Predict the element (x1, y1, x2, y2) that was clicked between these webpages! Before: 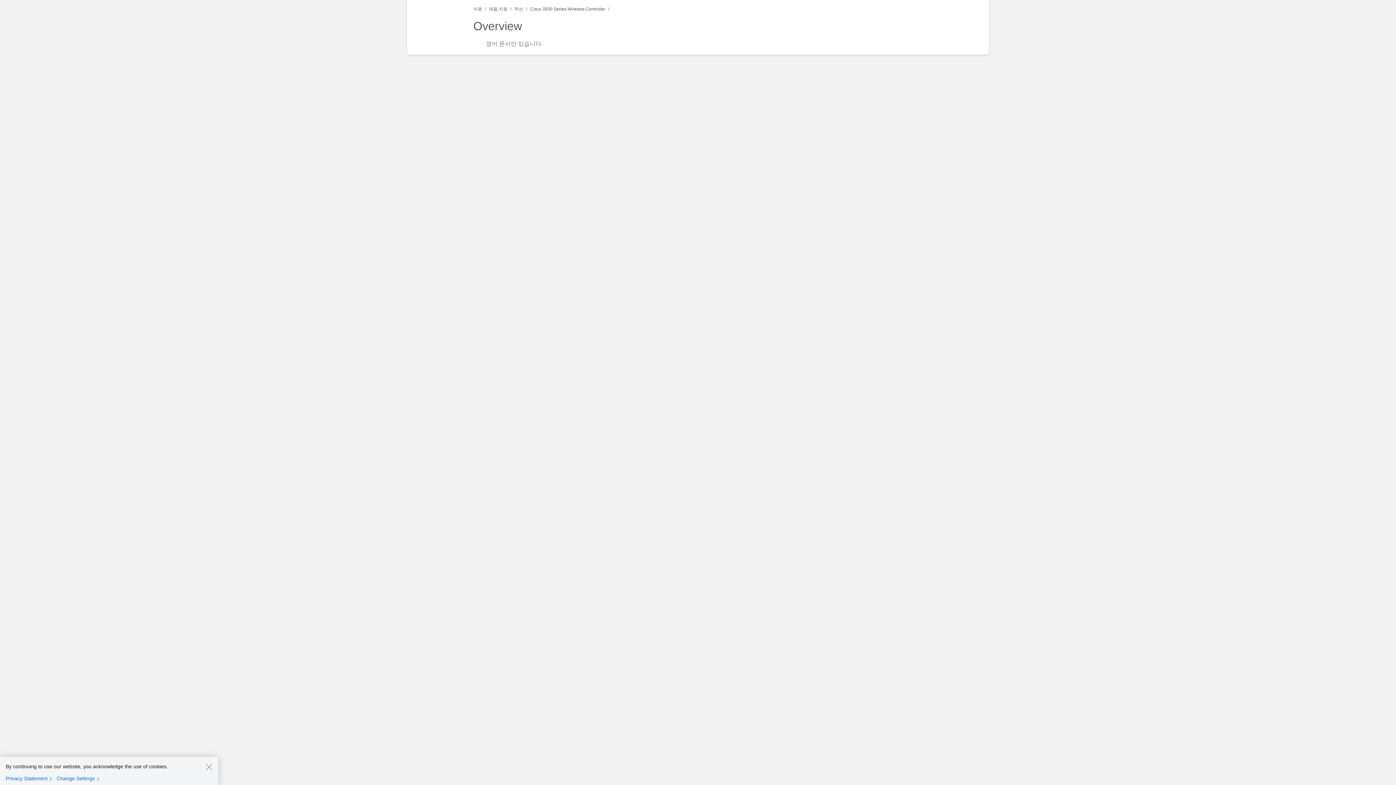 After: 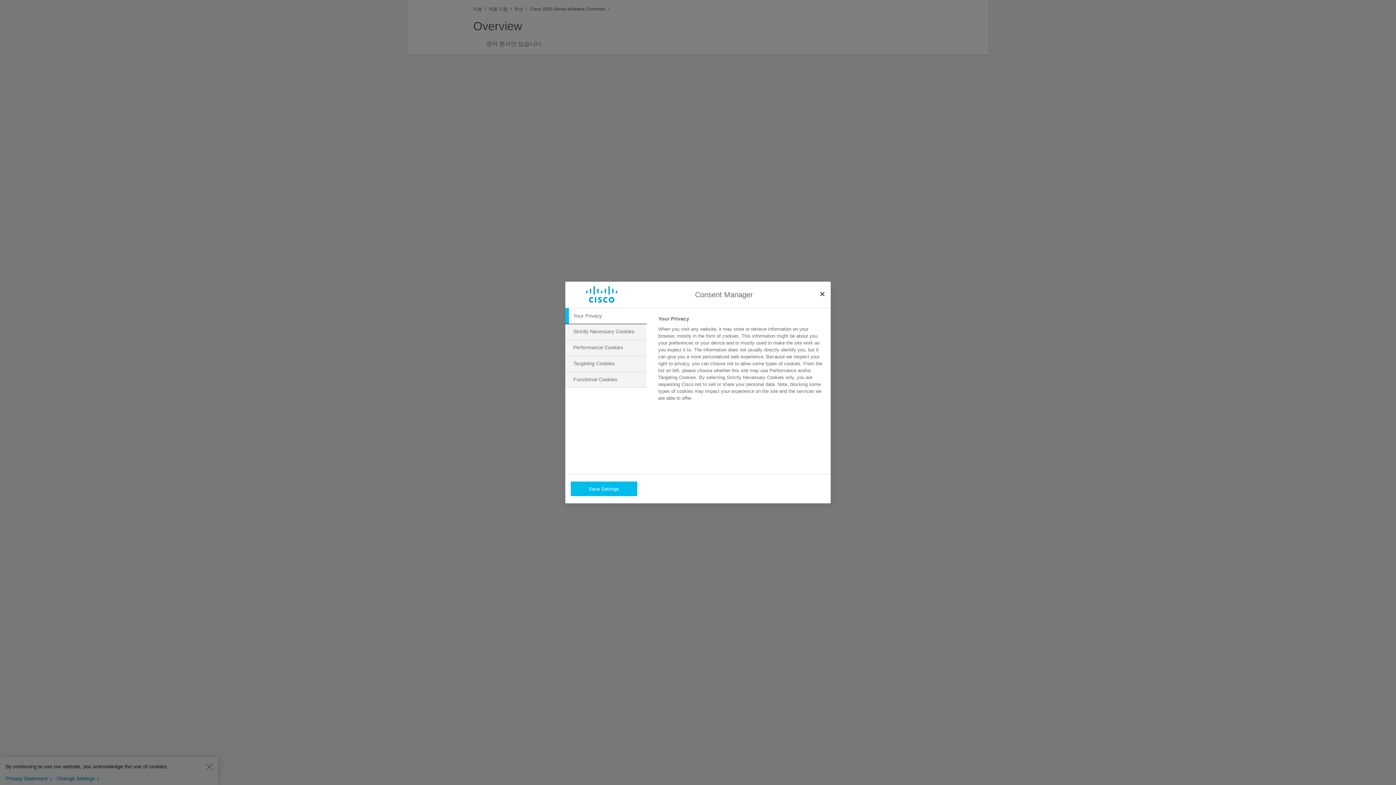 Action: bbox: (56, 775, 102, 782) label: Change Settings